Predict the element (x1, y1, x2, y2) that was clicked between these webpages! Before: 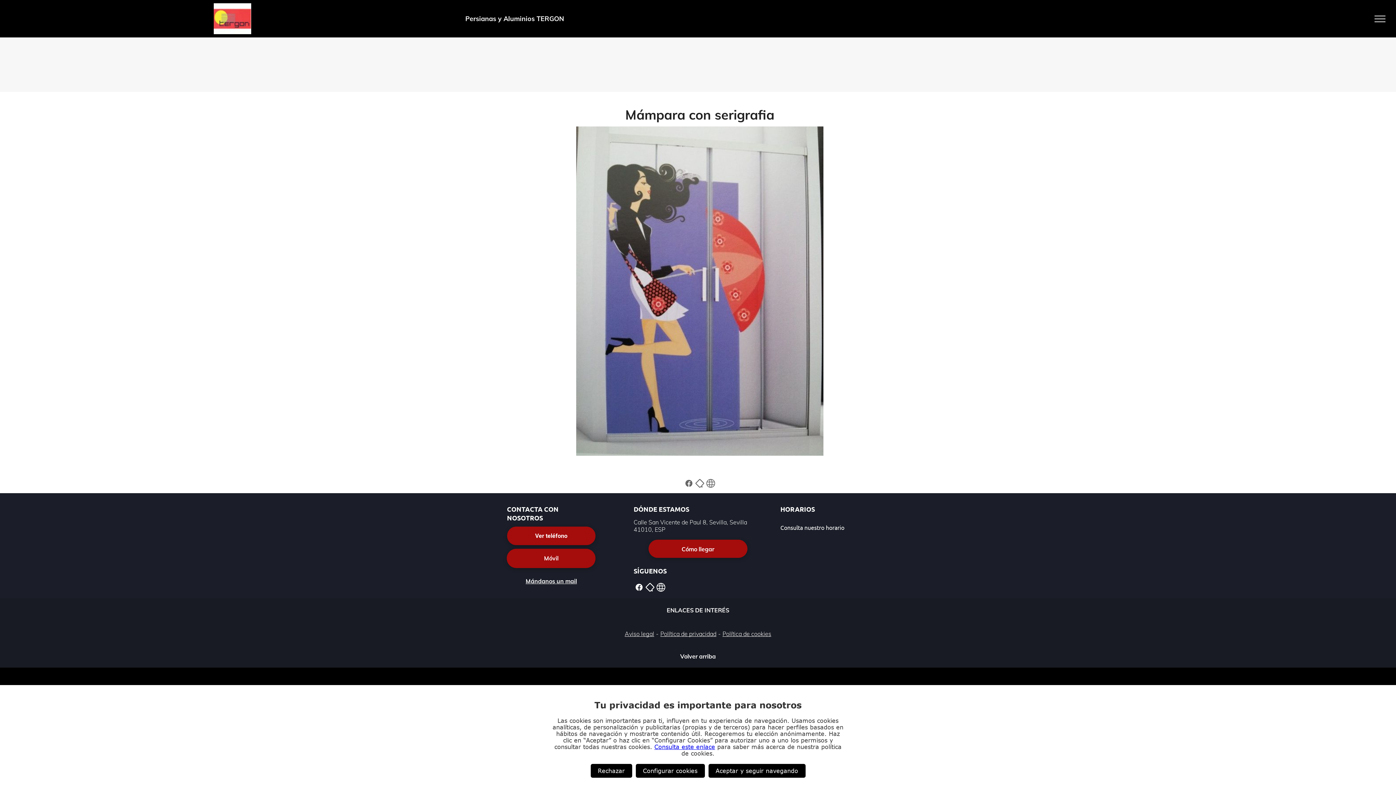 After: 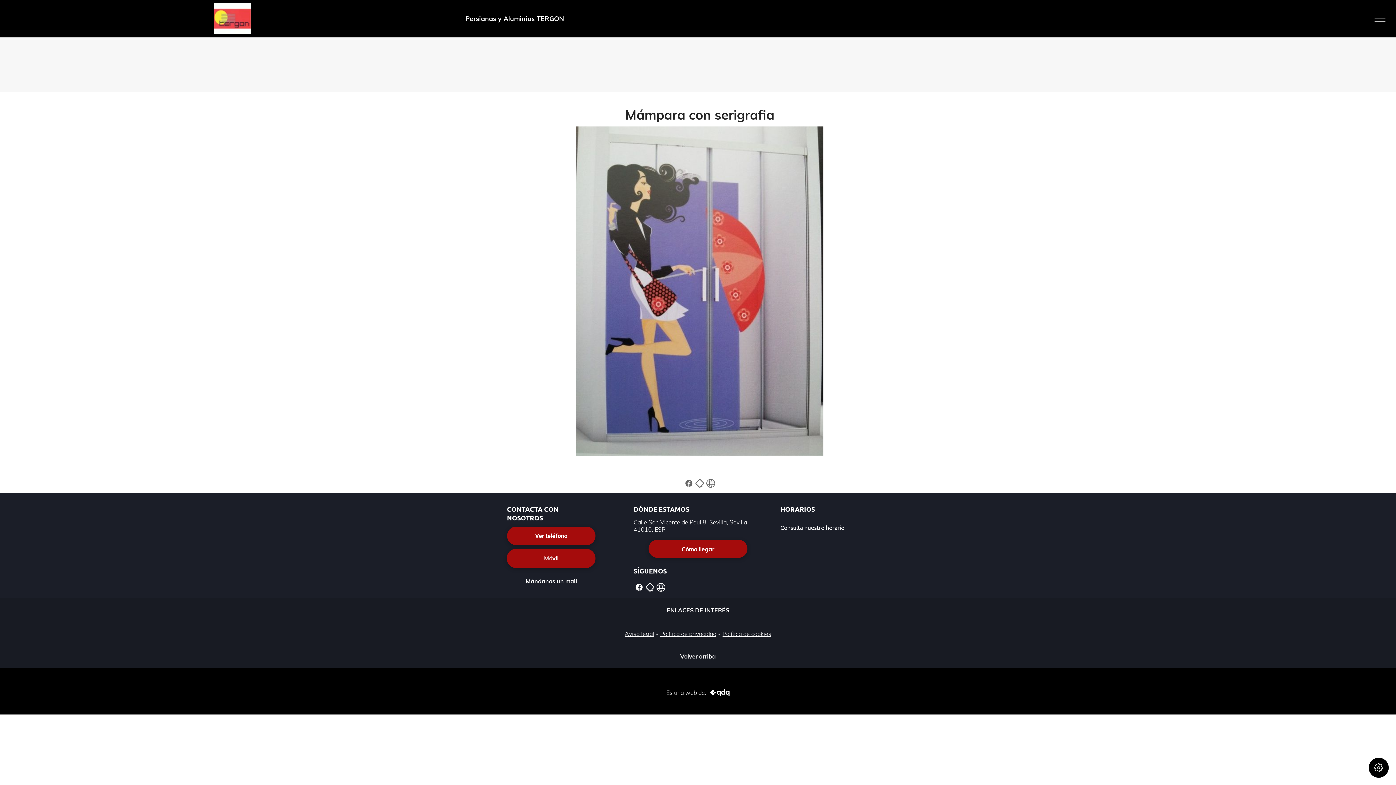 Action: bbox: (590, 764, 632, 778) label: Rechazar